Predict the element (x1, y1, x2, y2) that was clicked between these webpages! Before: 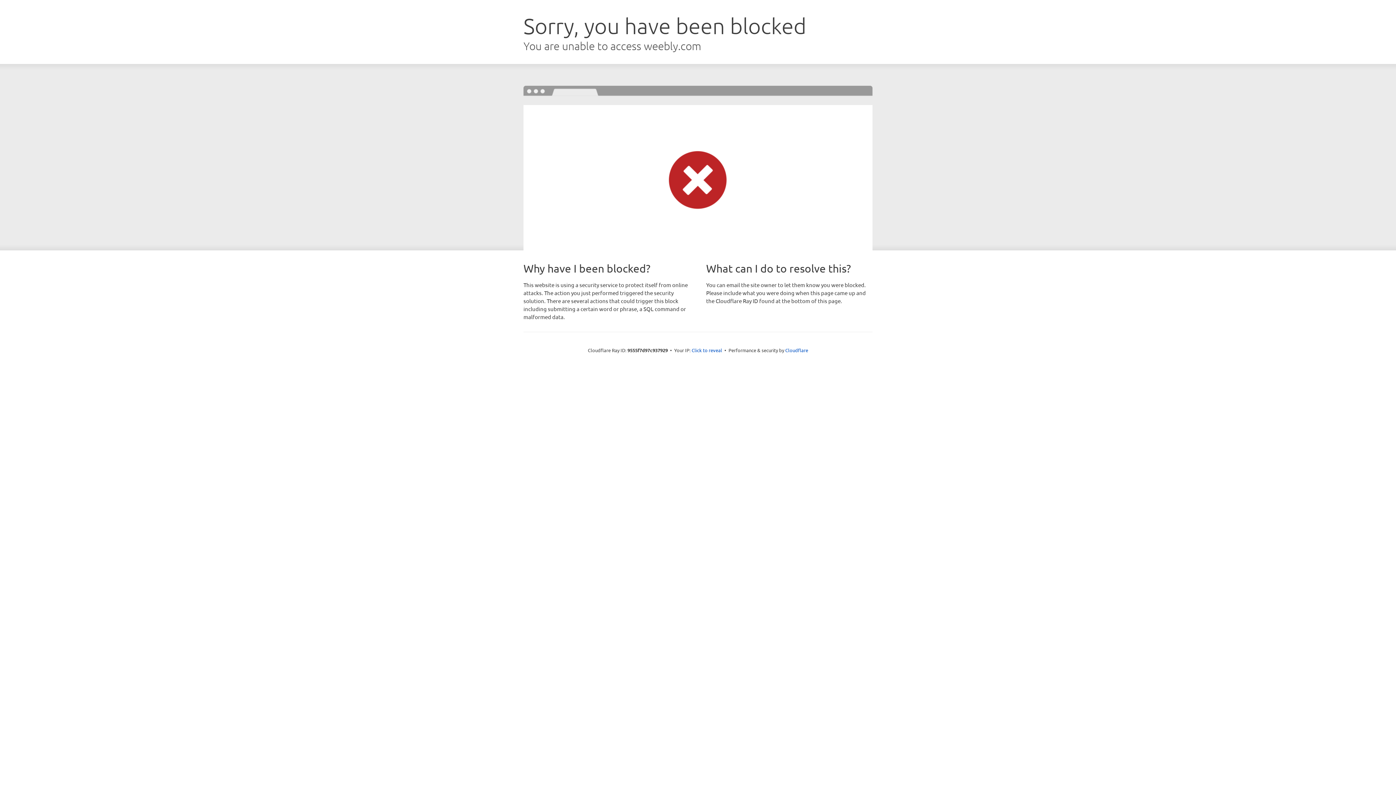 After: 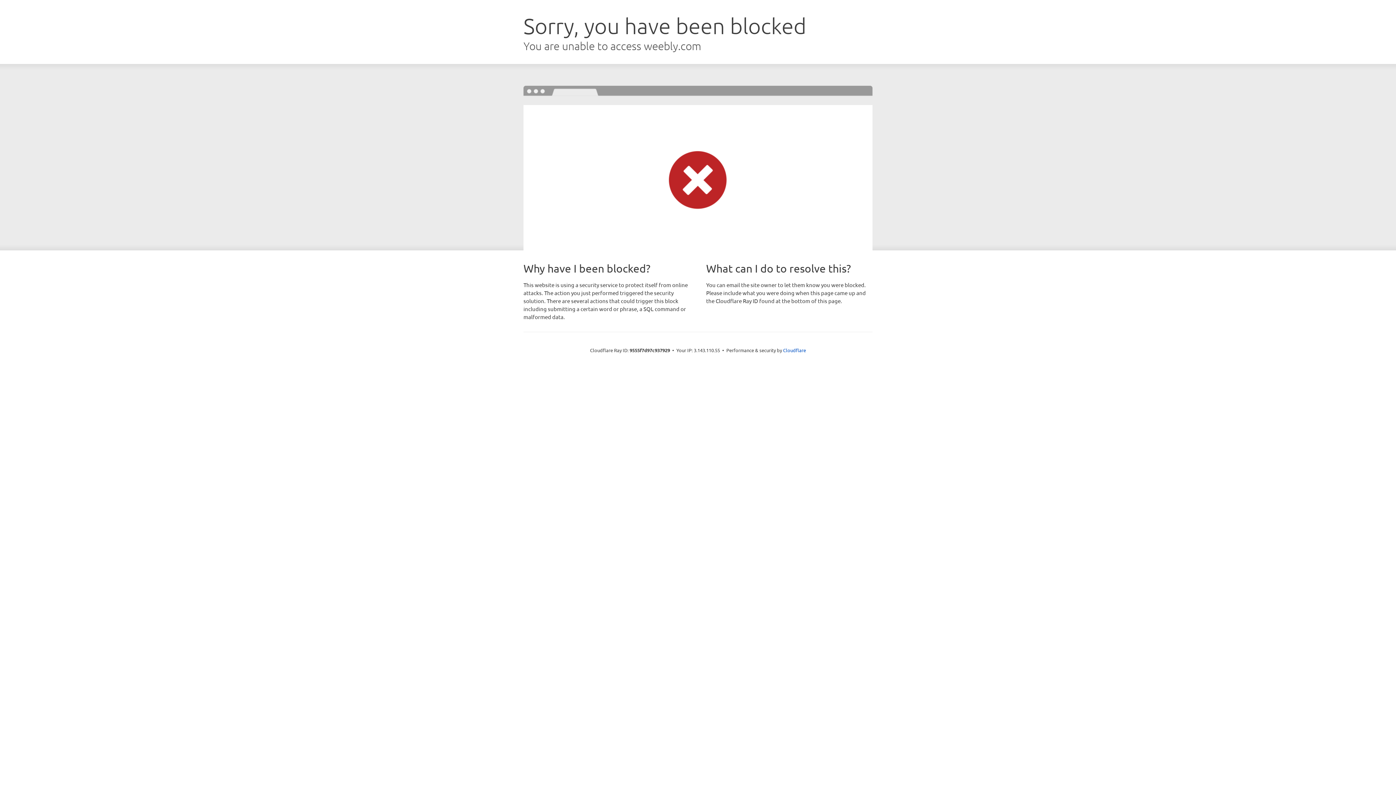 Action: label: Click to reveal bbox: (691, 346, 722, 353)